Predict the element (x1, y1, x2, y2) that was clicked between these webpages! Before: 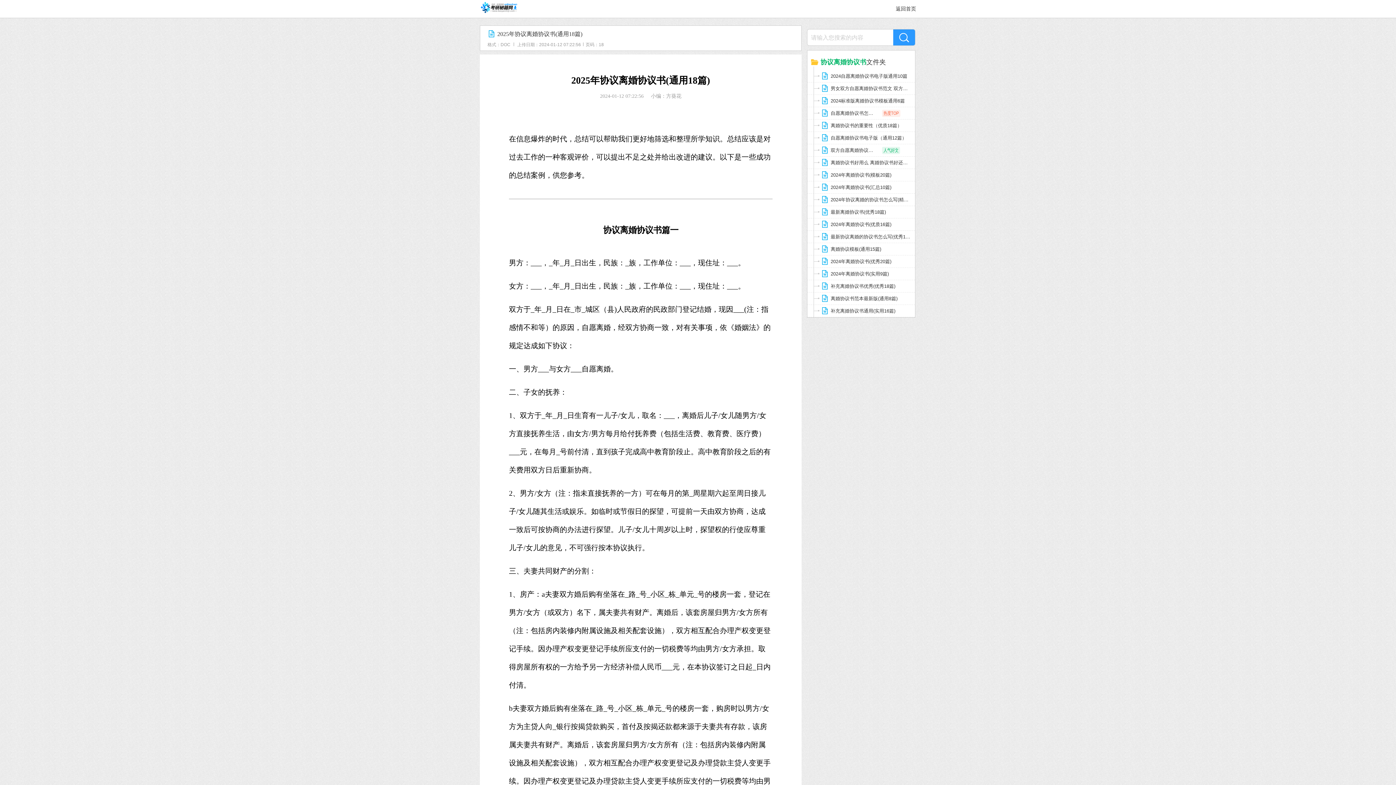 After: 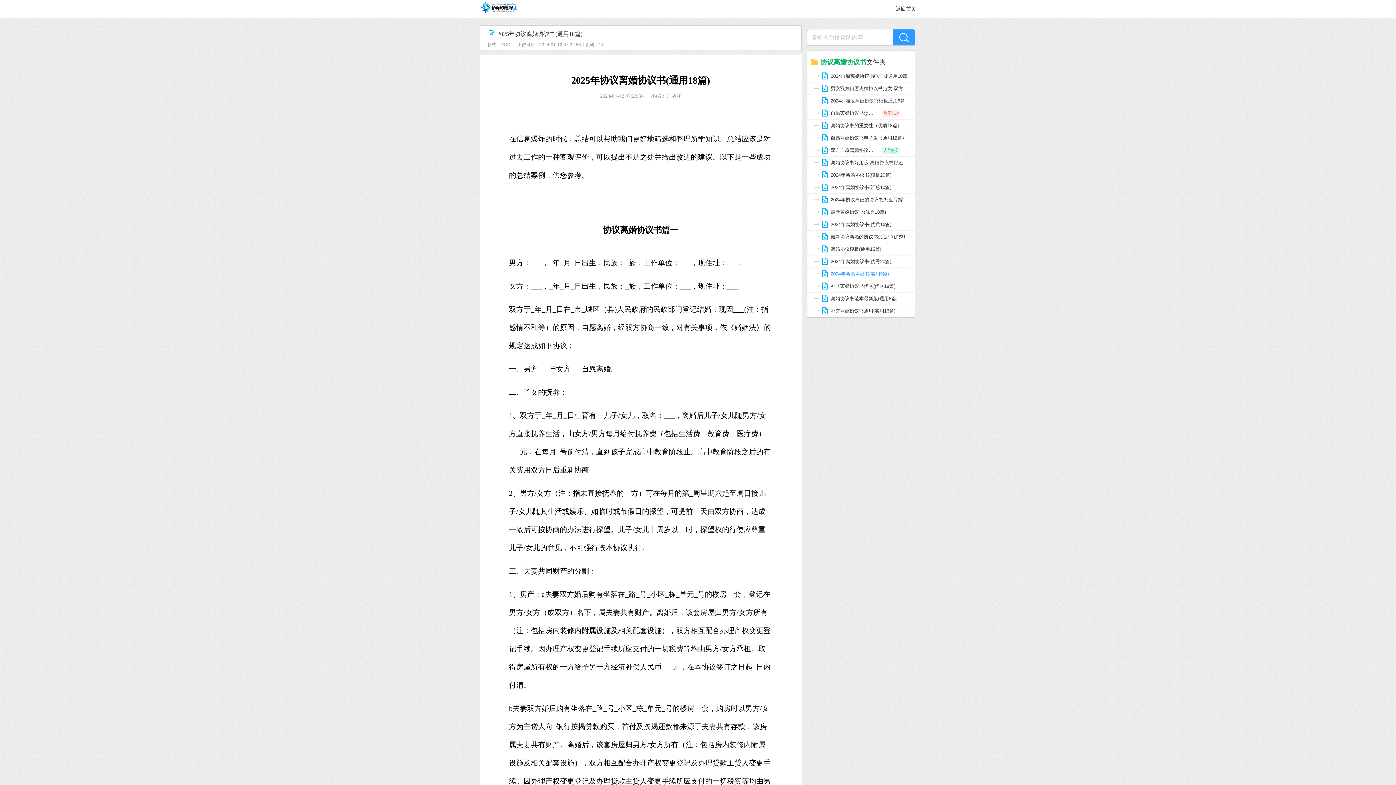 Action: label: 2024年离婚协议书(实用9篇) bbox: (807, 268, 915, 280)